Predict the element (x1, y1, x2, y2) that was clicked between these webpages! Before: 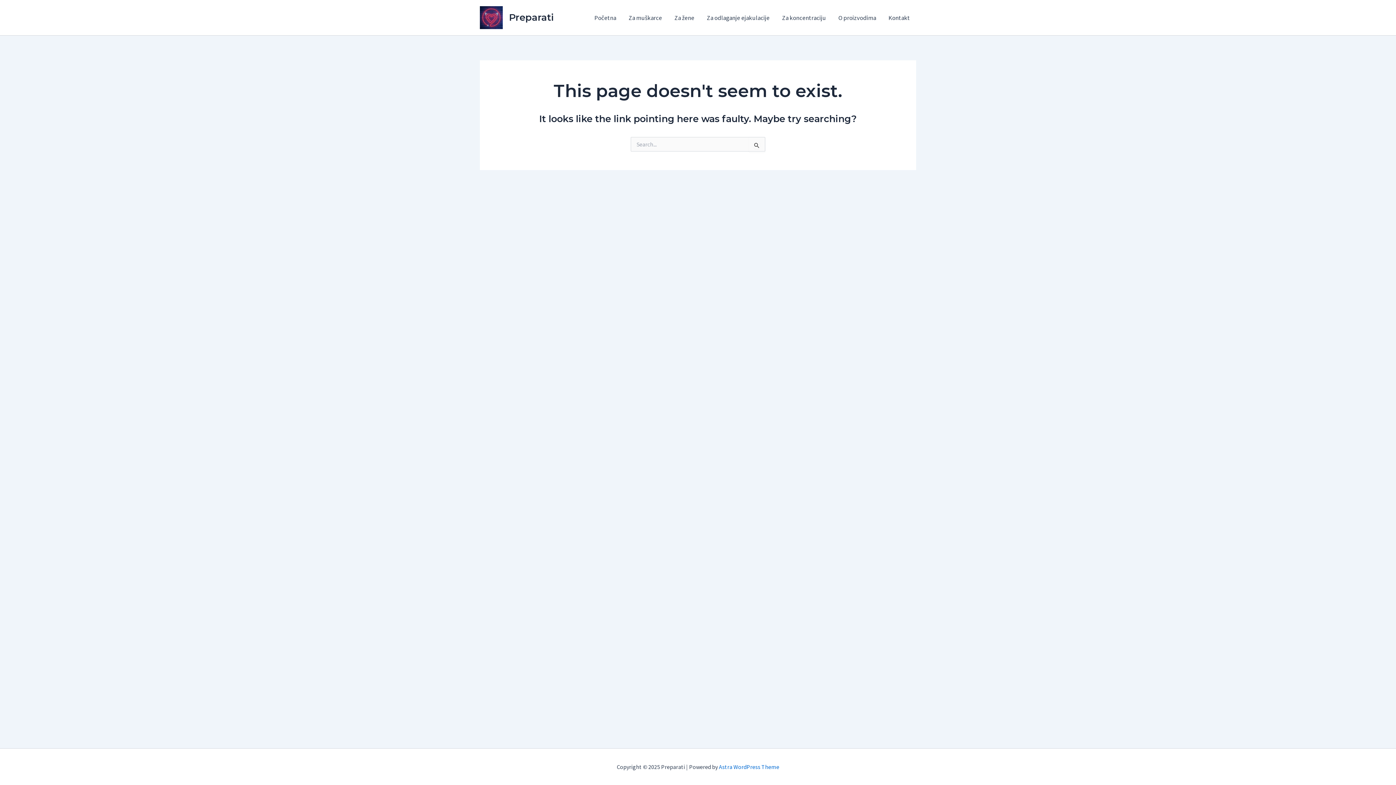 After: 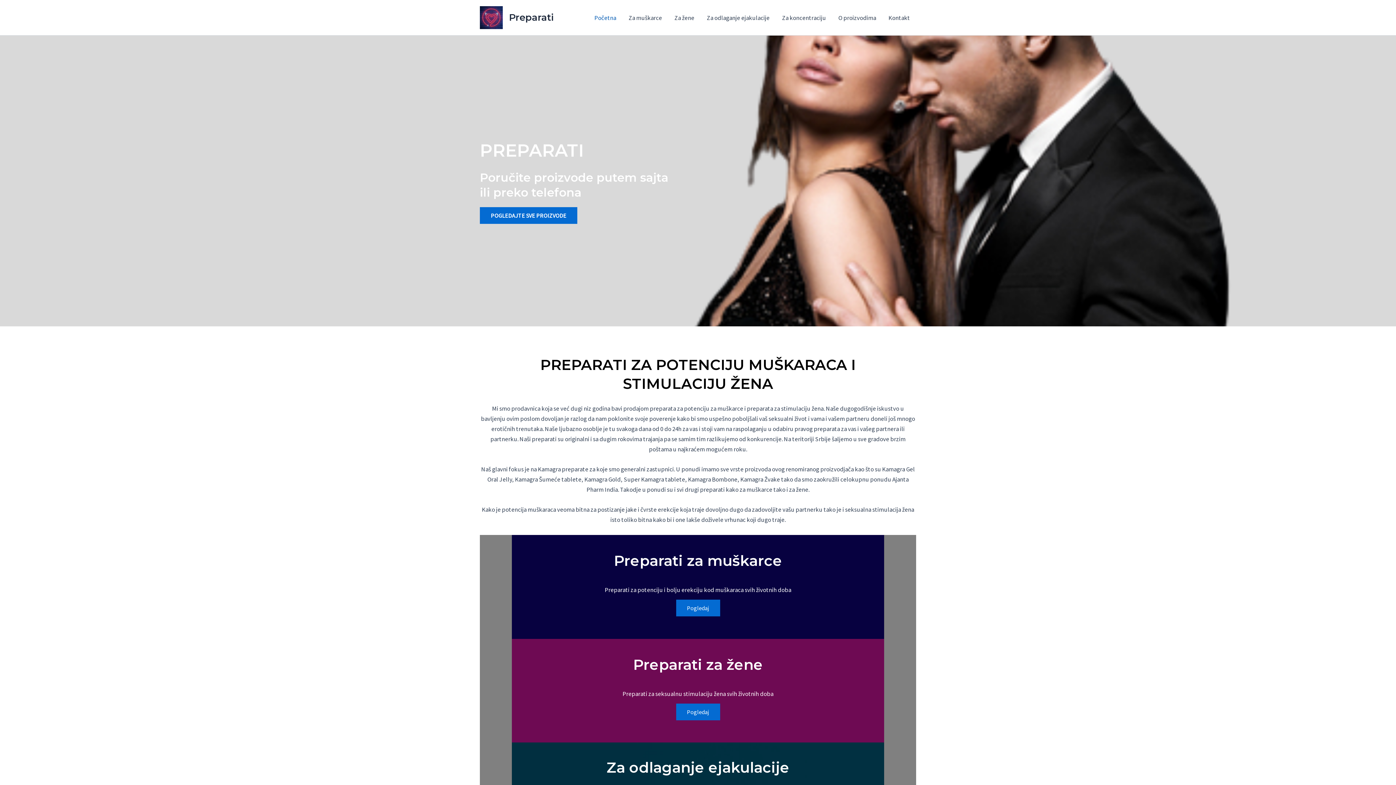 Action: bbox: (588, 3, 622, 32) label: Početna